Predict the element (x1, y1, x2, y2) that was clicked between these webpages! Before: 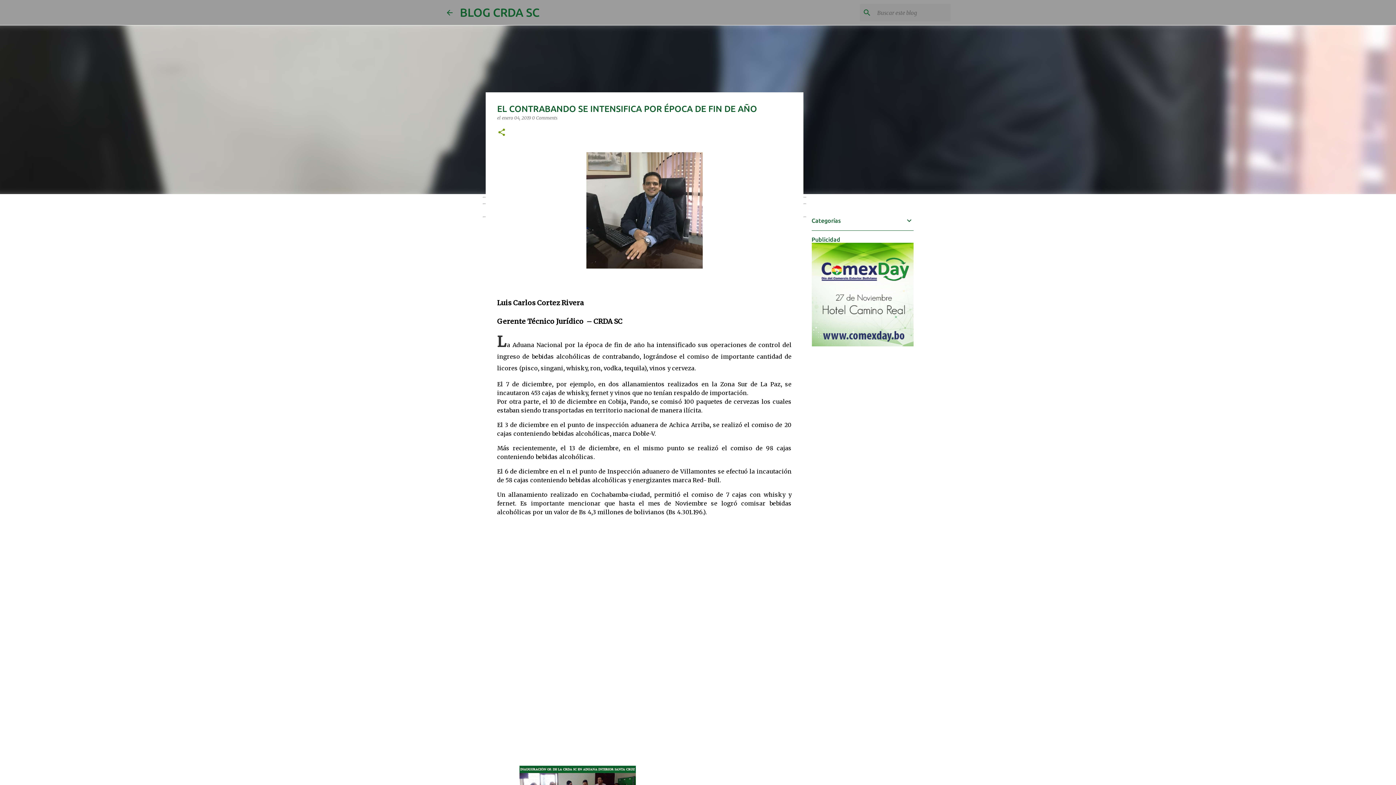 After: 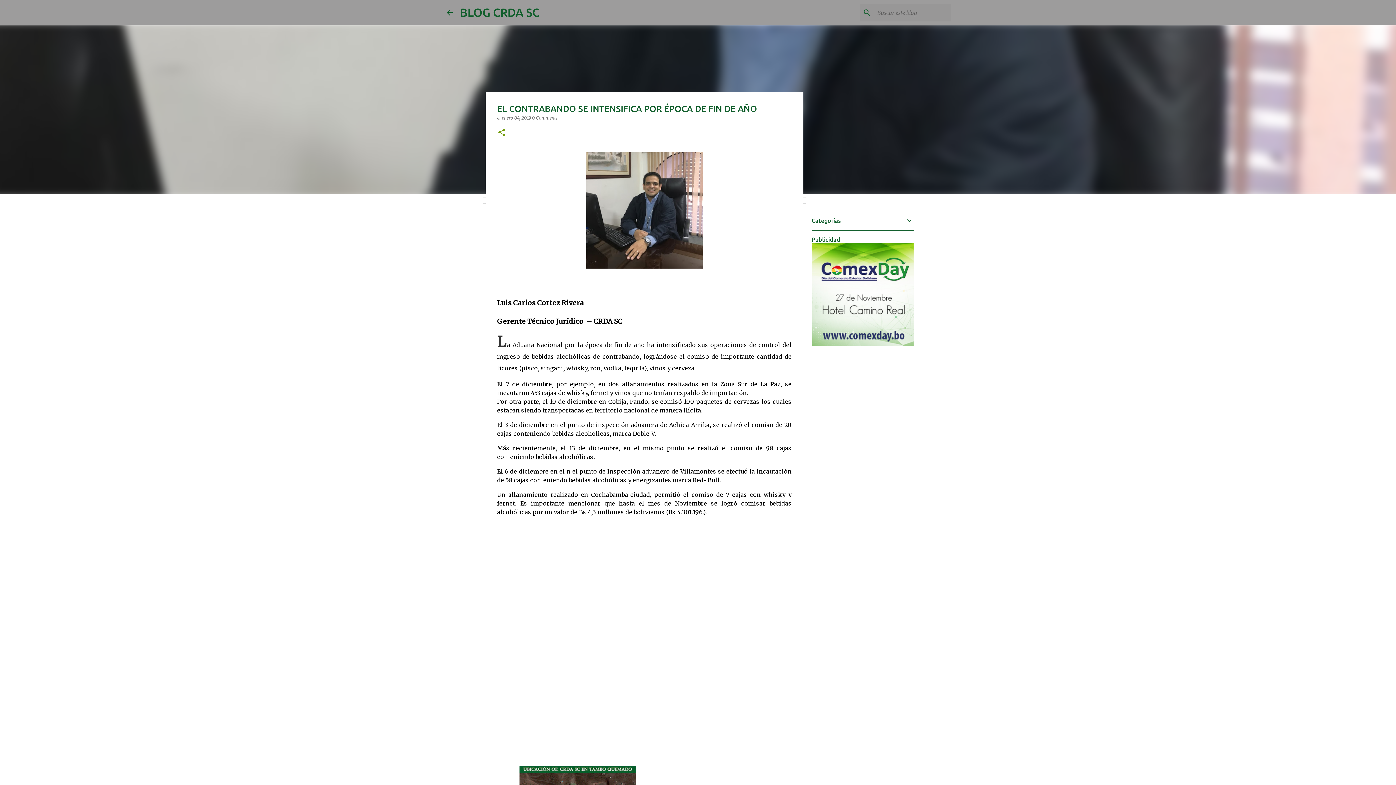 Action: bbox: (811, 341, 915, 348)